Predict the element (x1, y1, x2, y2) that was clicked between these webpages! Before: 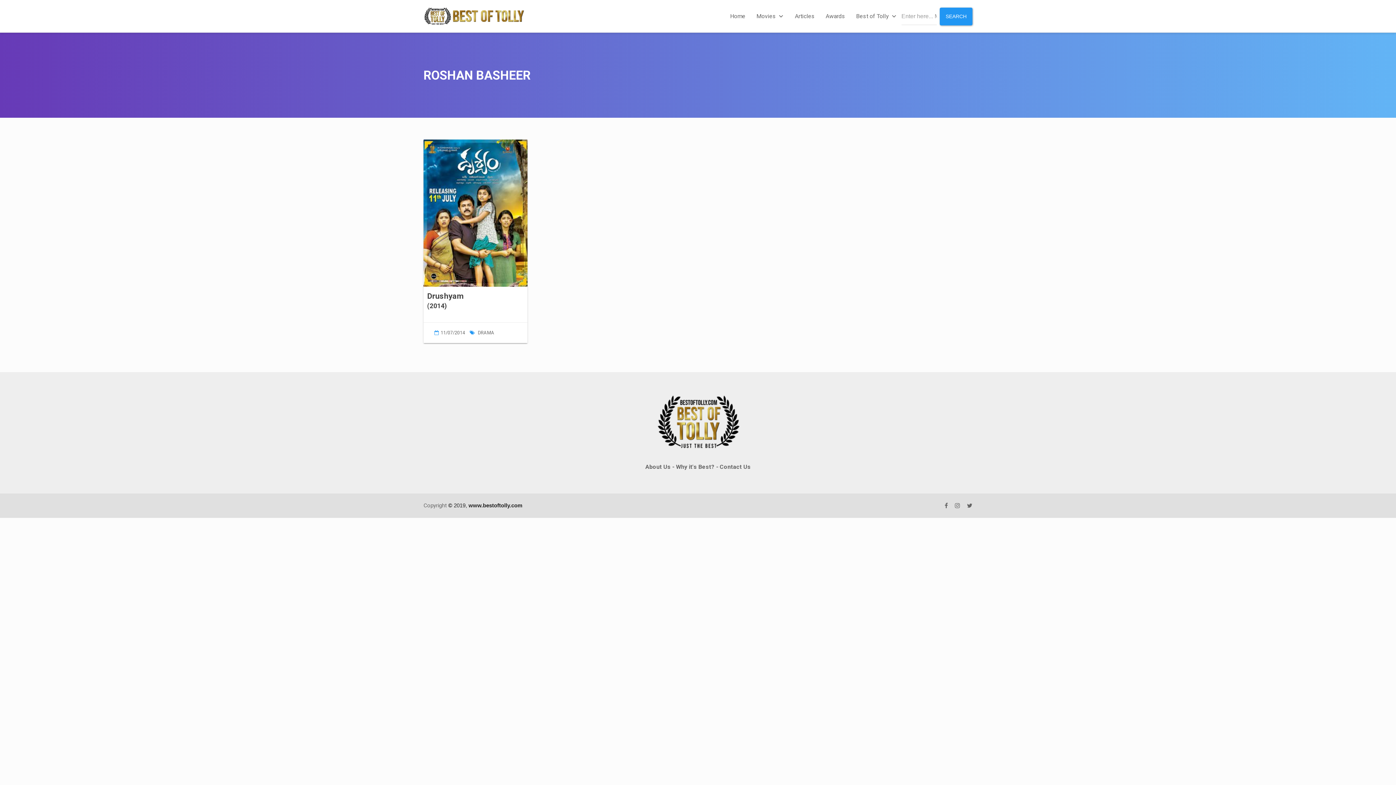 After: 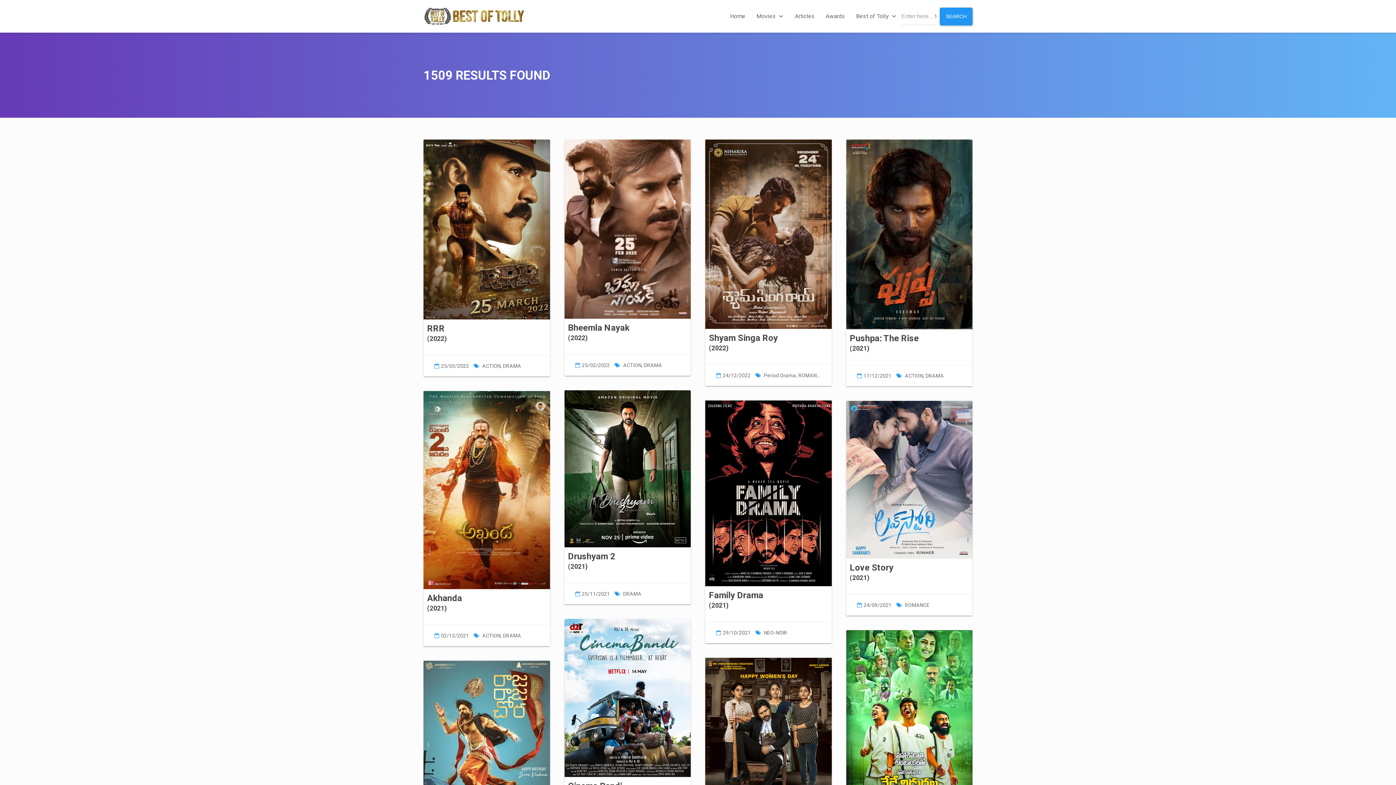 Action: bbox: (940, 7, 972, 25) label: SEARCH